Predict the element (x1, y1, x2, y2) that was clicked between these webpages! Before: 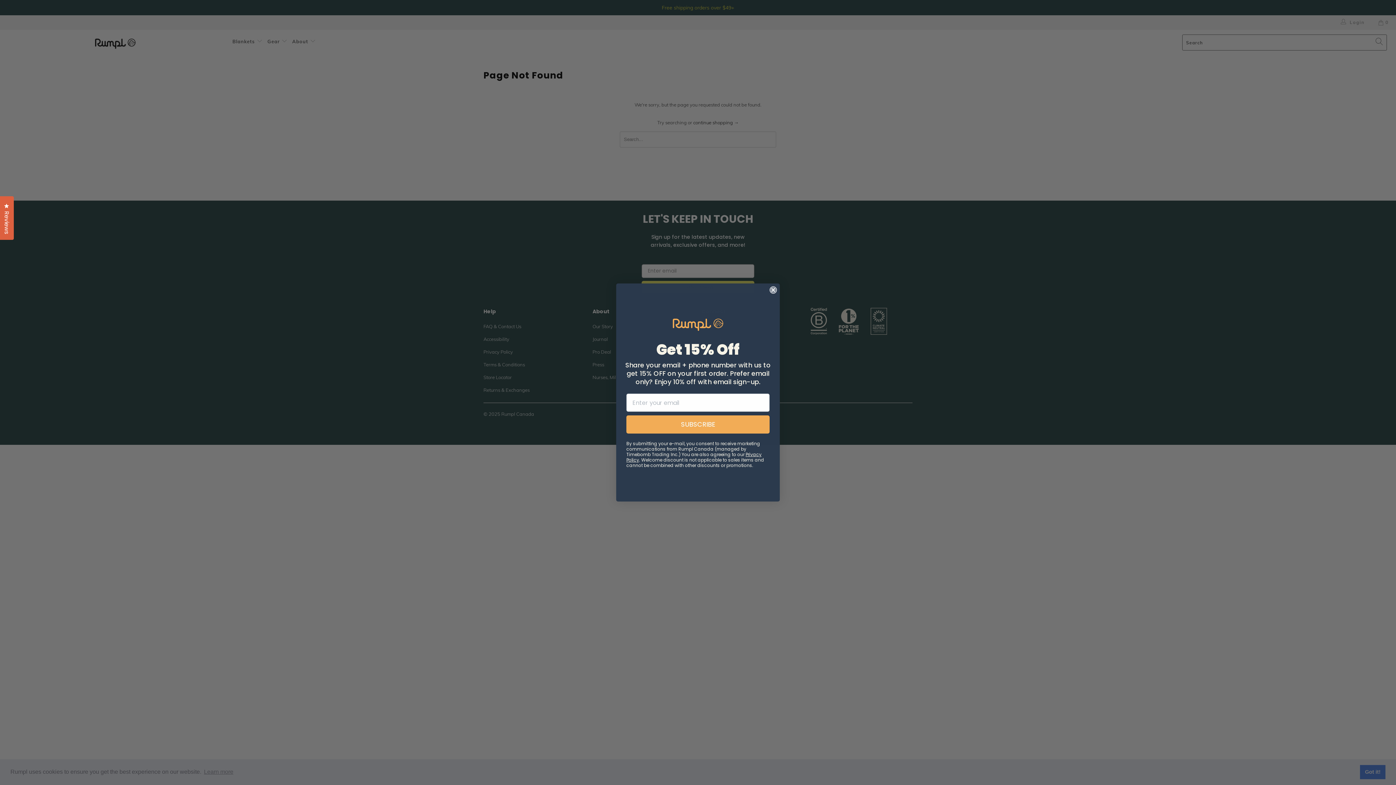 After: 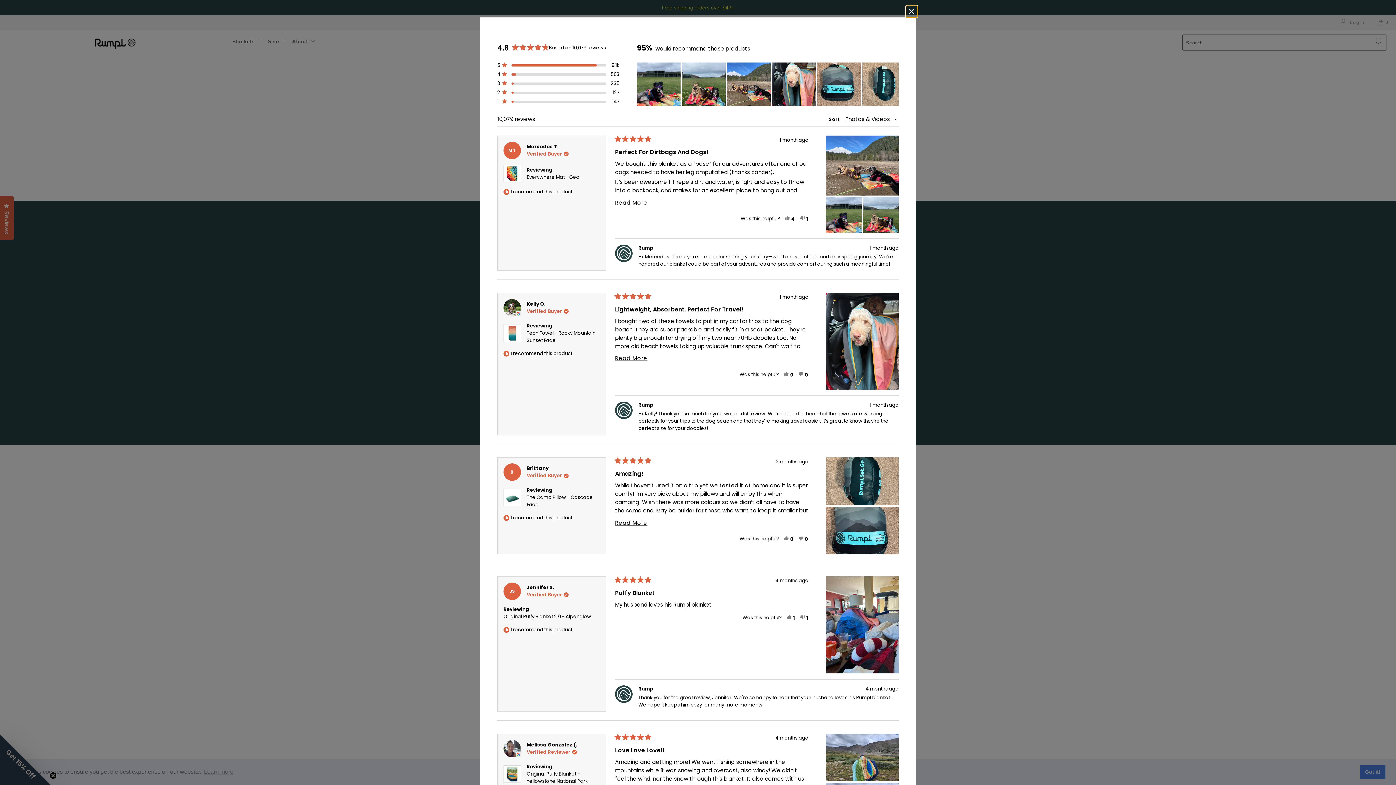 Action: label: Reviews
Click to open the reviews dialog bbox: (0, 196, 13, 240)